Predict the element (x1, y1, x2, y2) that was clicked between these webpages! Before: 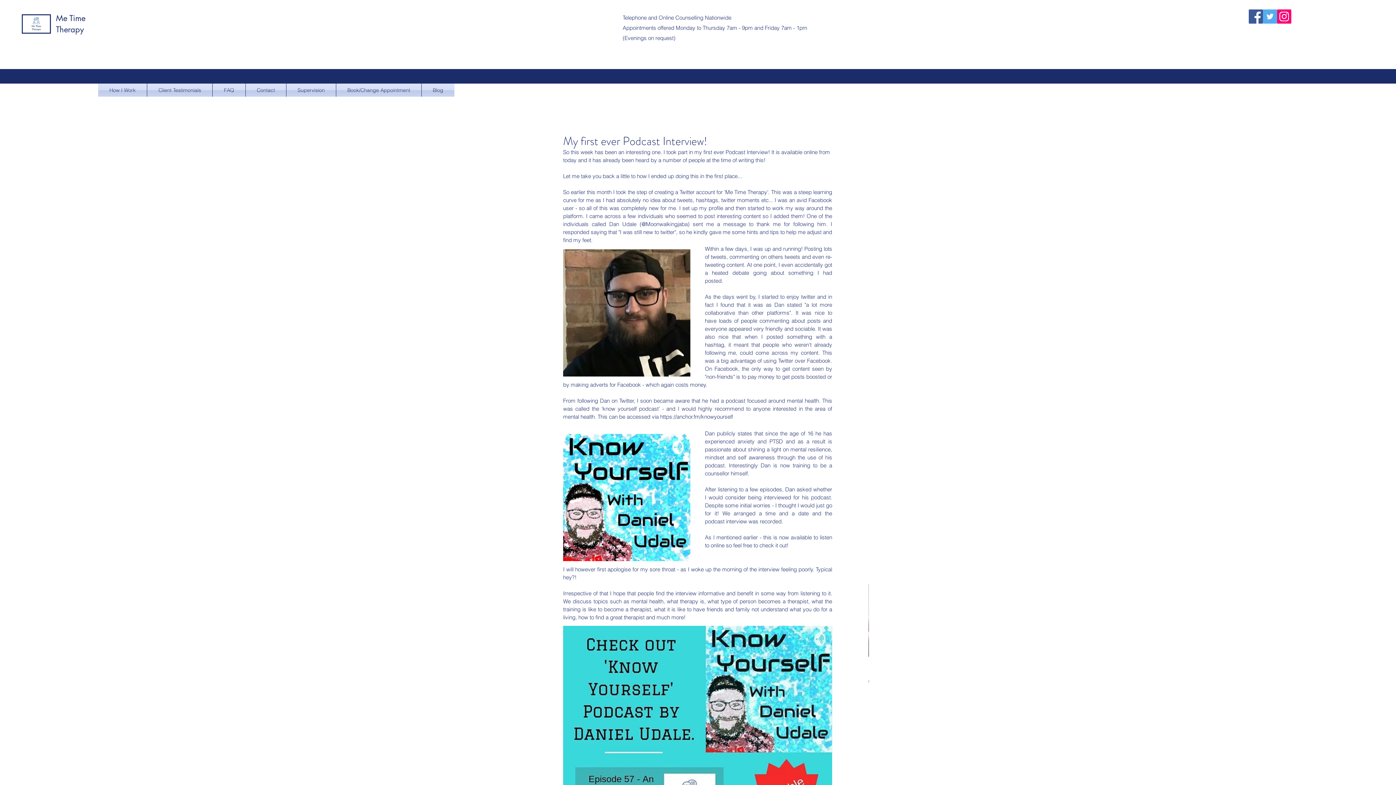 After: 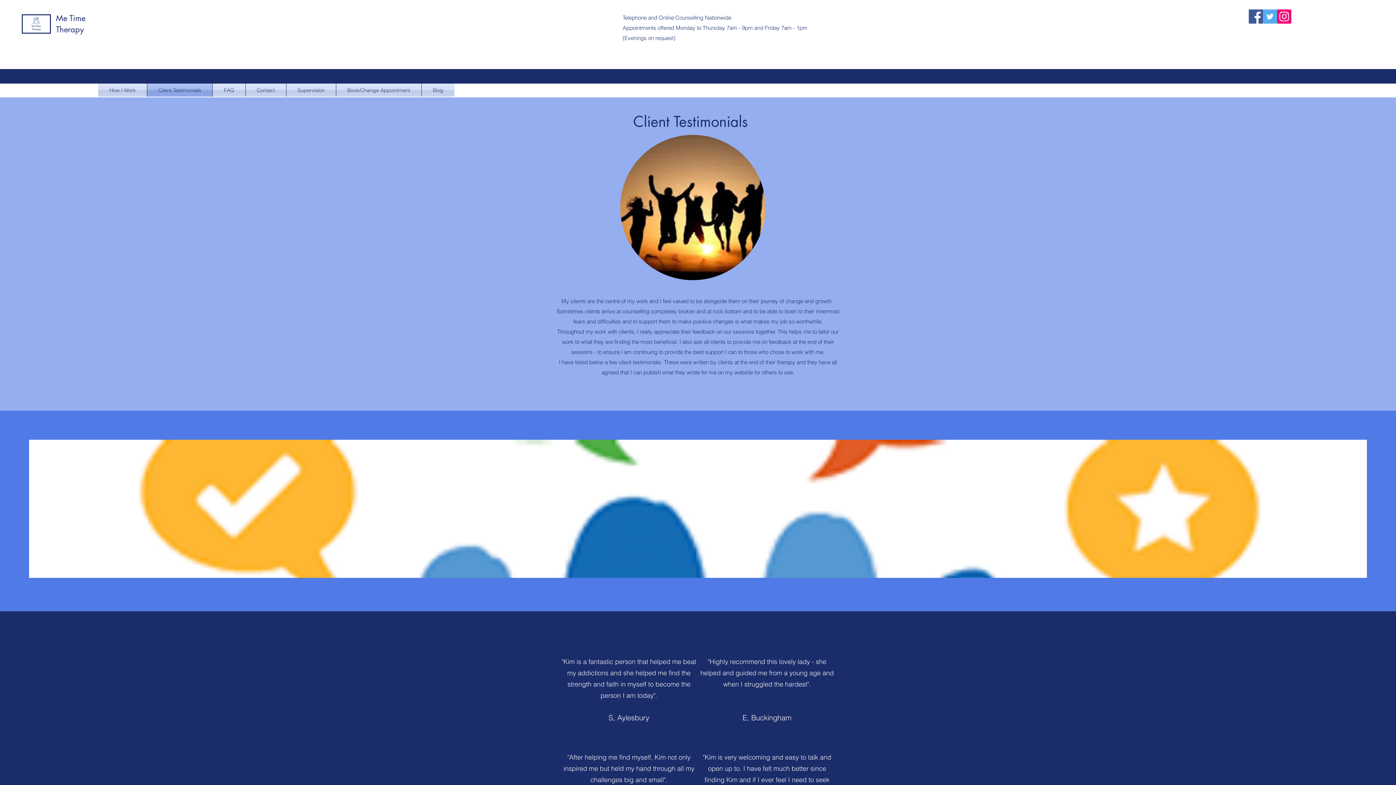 Action: bbox: (147, 83, 212, 96) label: Client Testimonials